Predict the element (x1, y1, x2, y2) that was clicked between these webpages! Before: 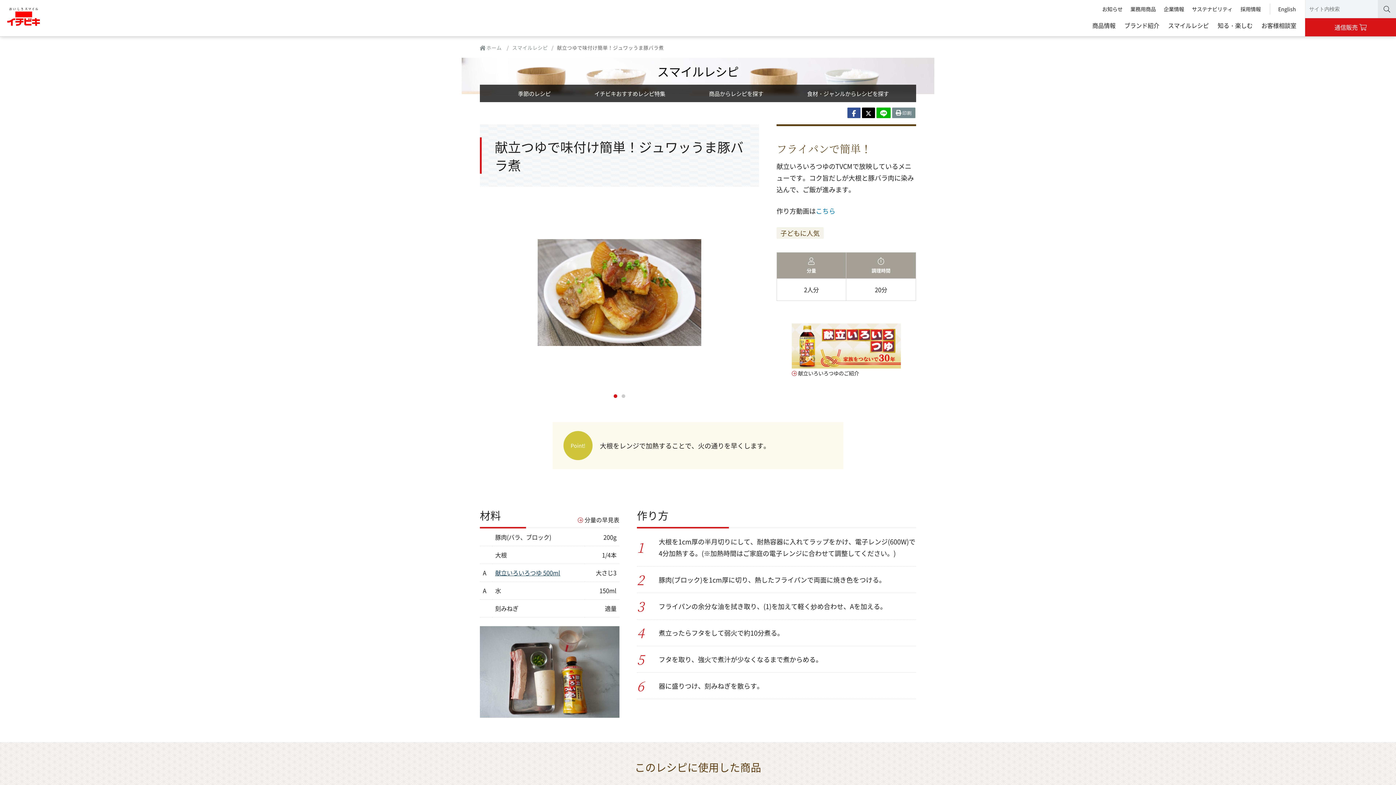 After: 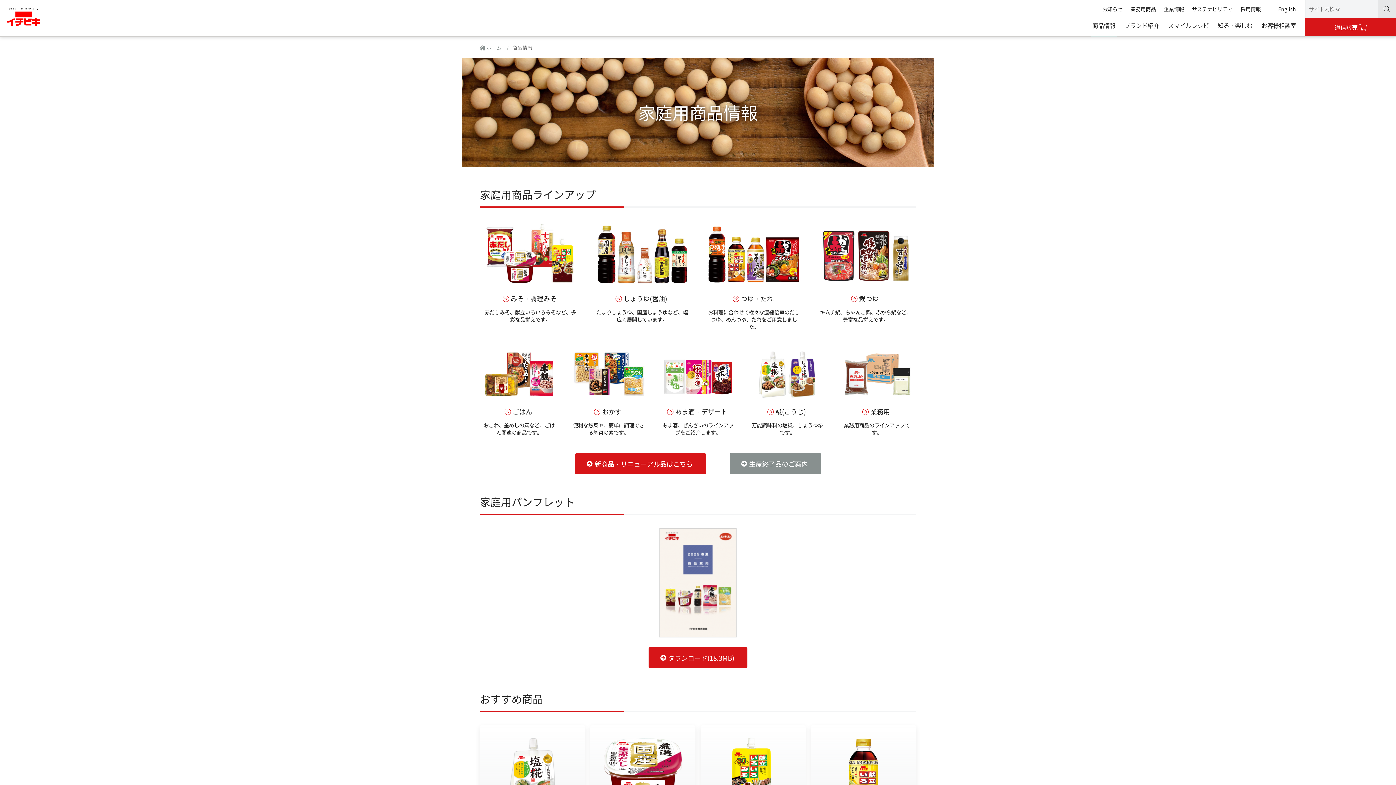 Action: label: 商品情報 bbox: (1091, 14, 1117, 36)